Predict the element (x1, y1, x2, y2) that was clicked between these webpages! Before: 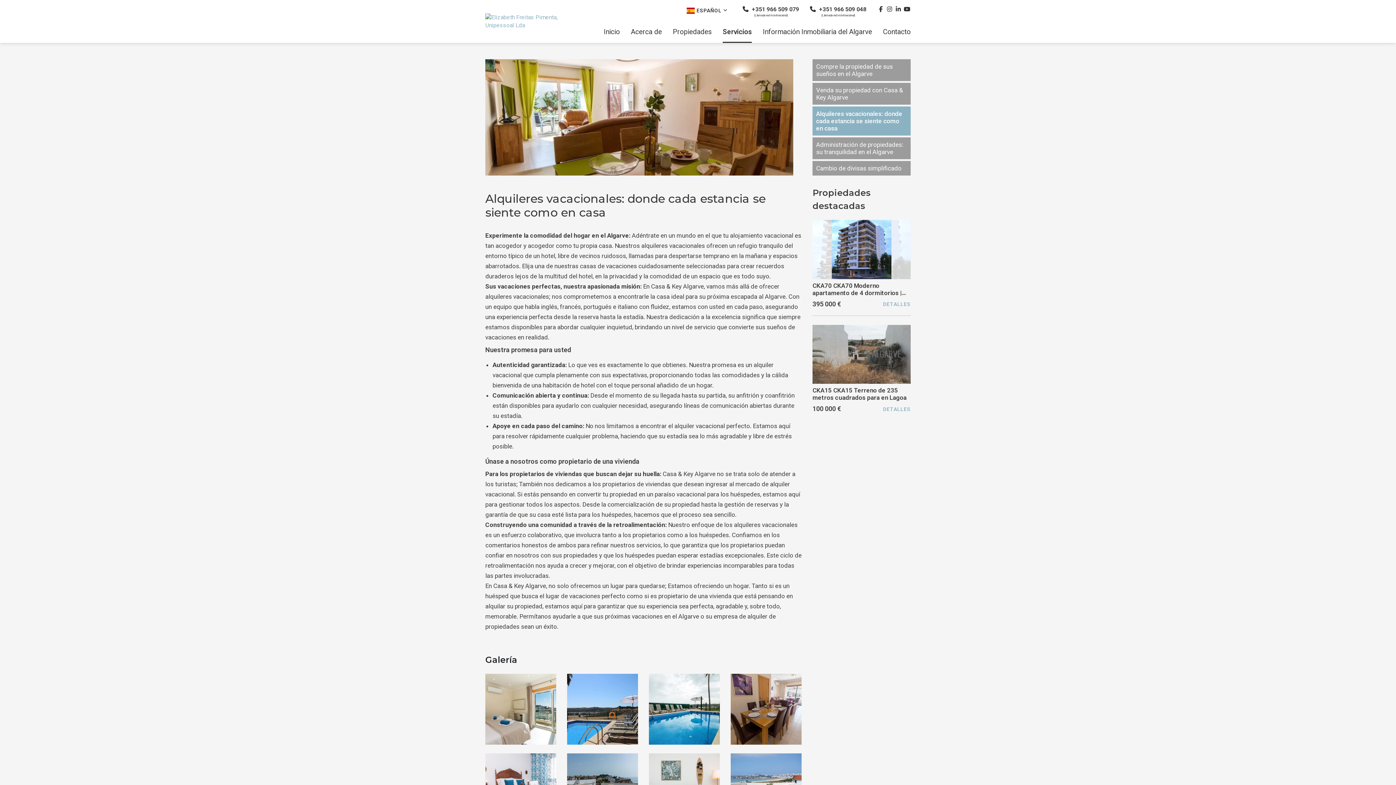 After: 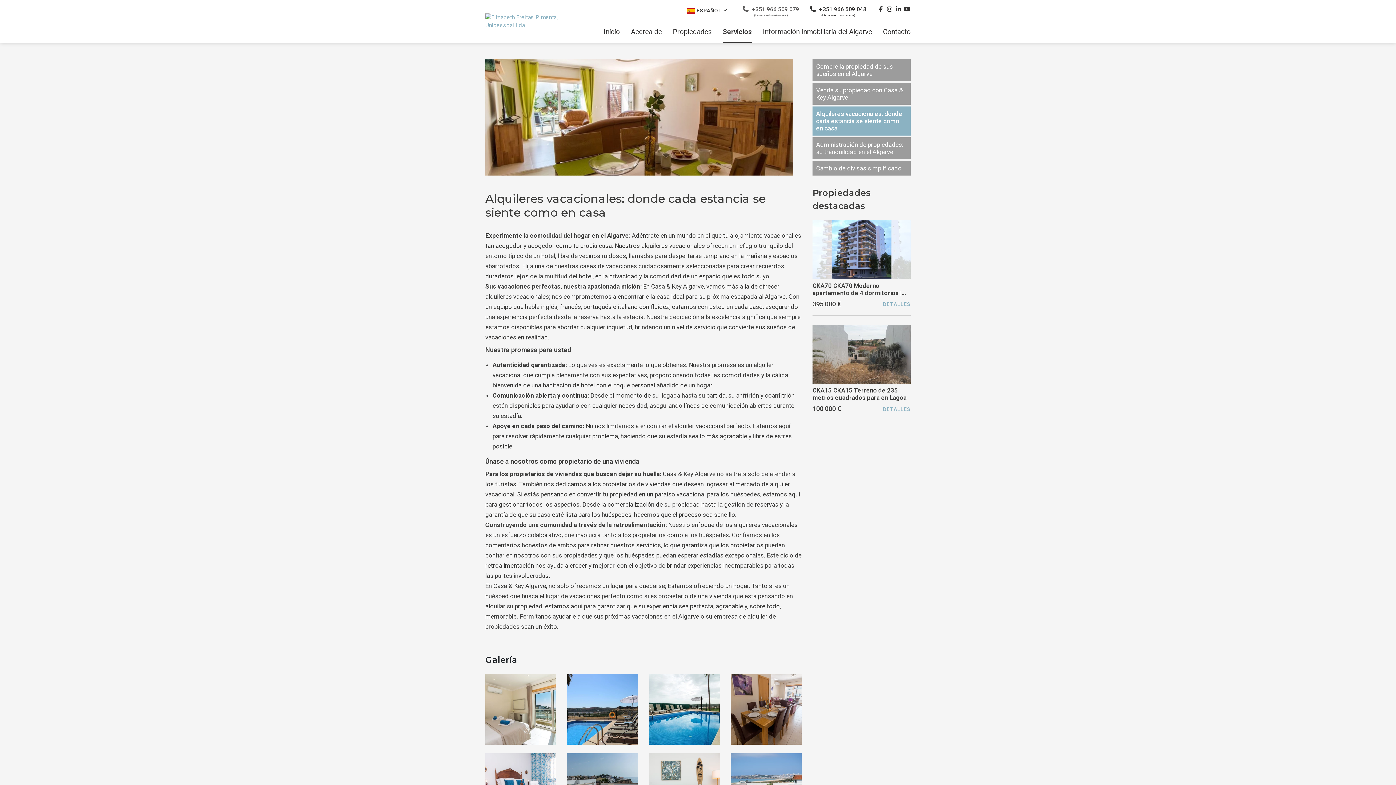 Action: label:  +351 966 509 079
(Llamada red móvil nacional) bbox: (742, 5, 799, 22)